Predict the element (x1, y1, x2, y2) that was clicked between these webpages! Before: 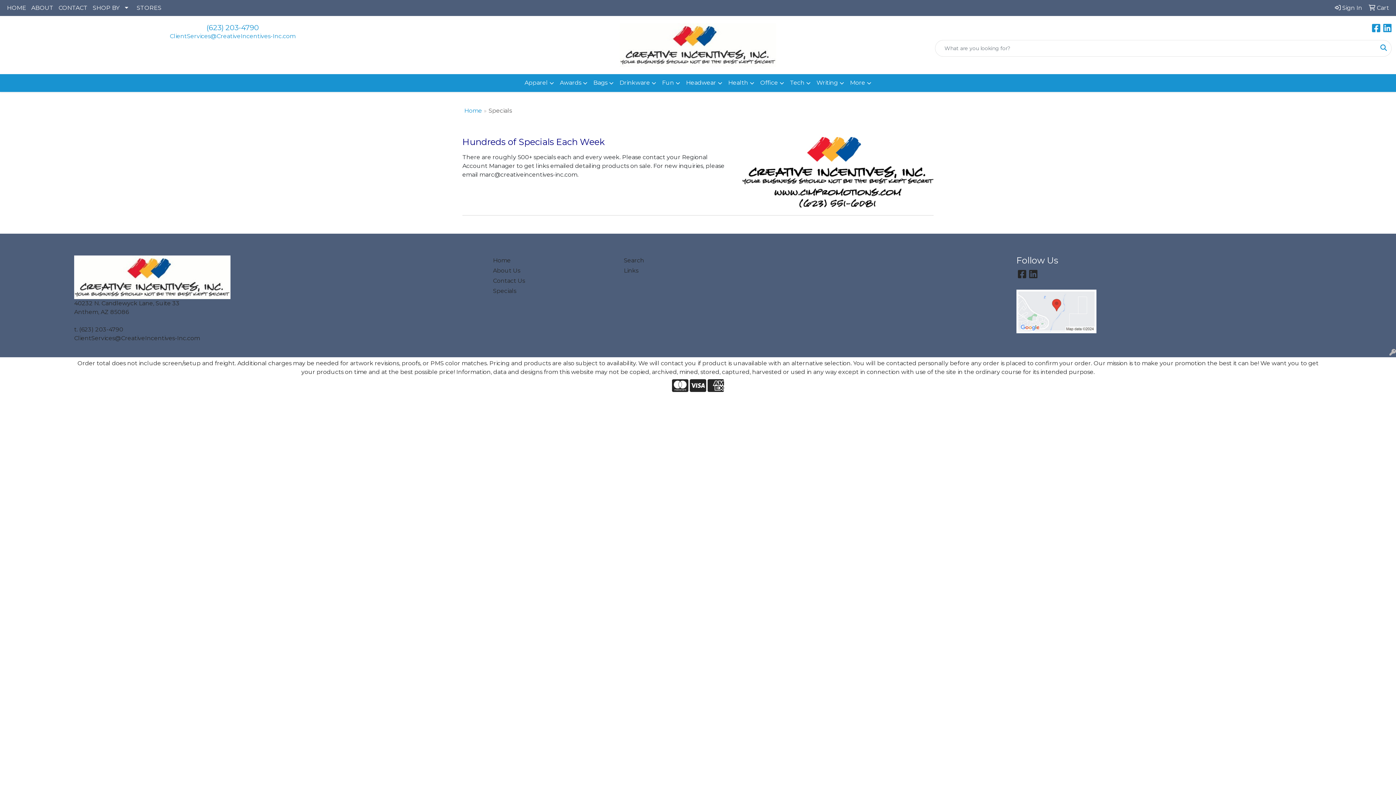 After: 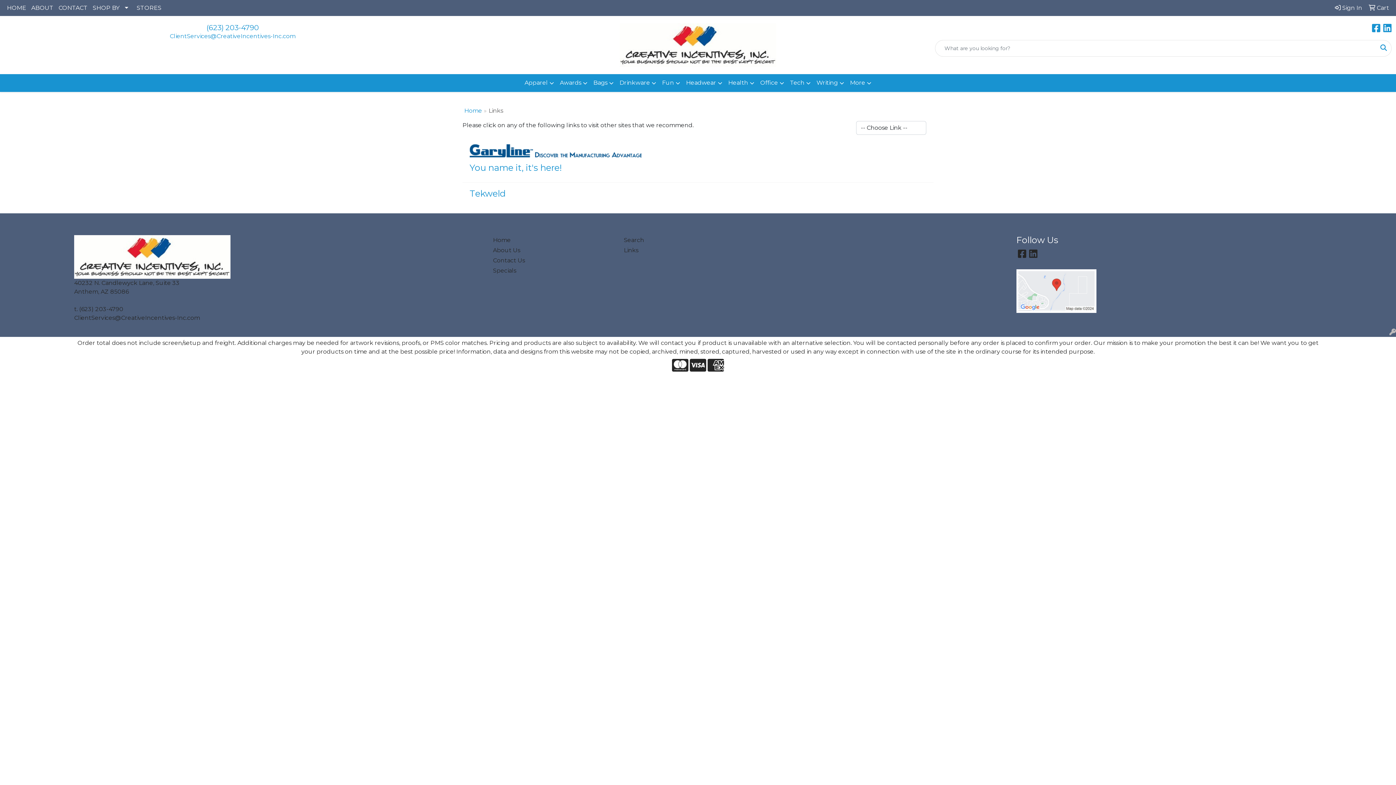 Action: bbox: (623, 265, 746, 275) label: Links